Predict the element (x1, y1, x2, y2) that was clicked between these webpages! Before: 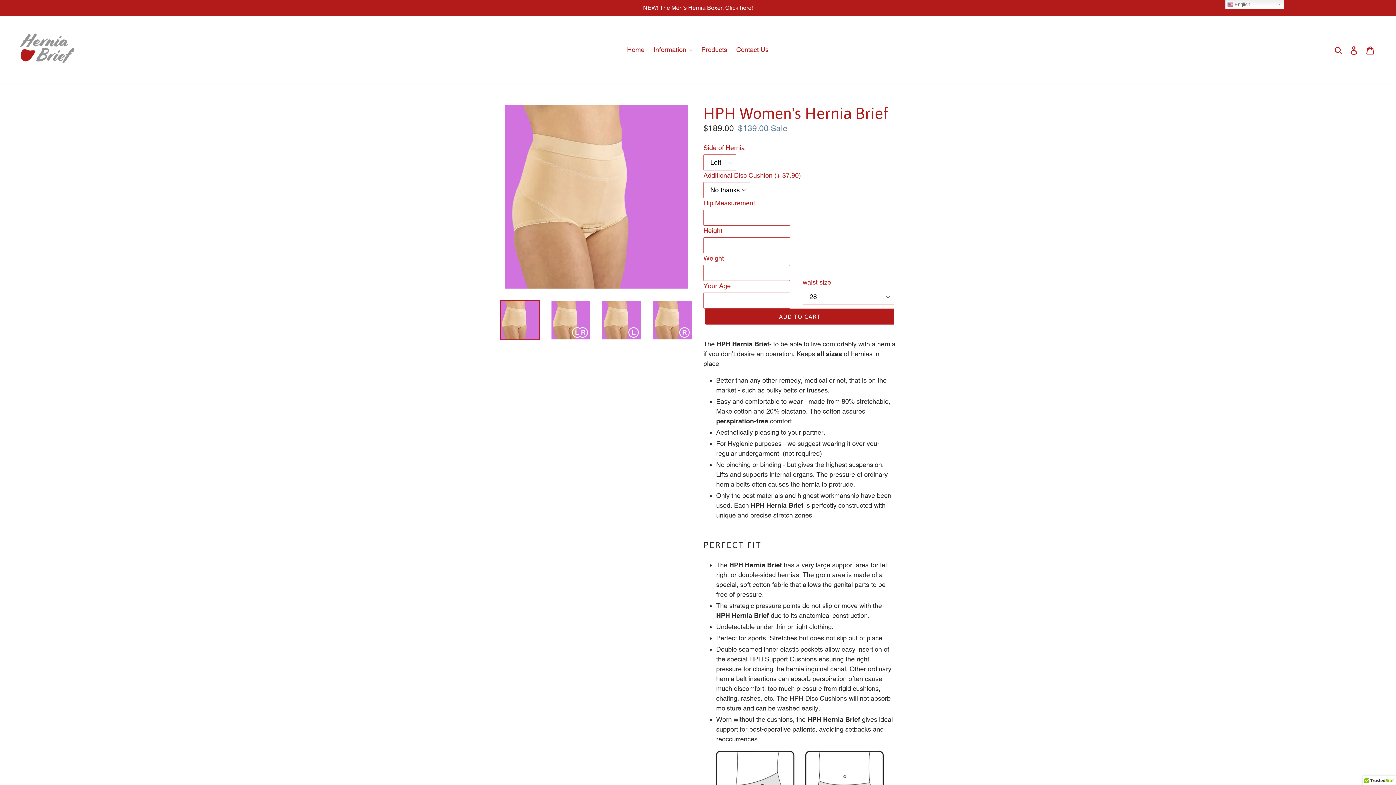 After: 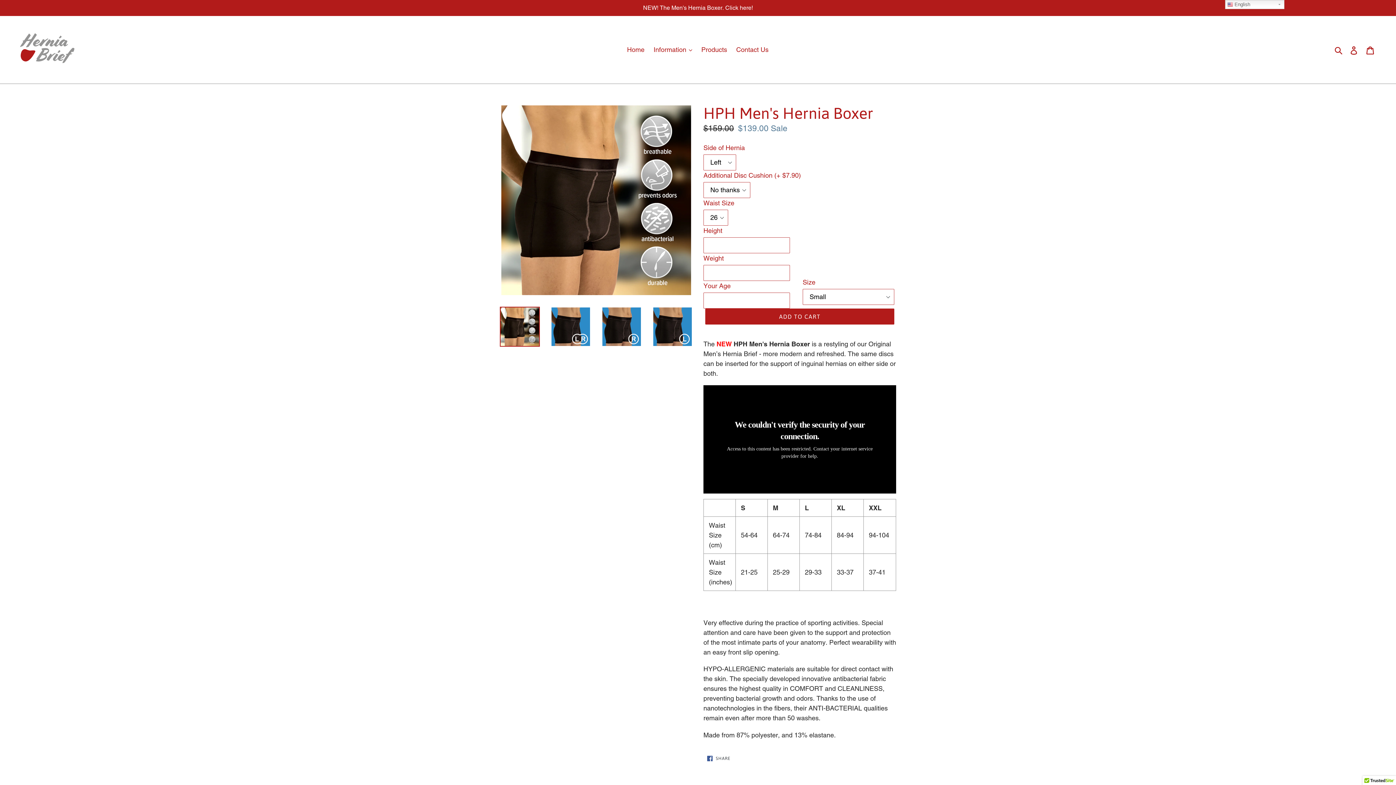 Action: label: NEW! The Men's Hernia Boxer. Click here! bbox: (0, 0, 1396, 16)